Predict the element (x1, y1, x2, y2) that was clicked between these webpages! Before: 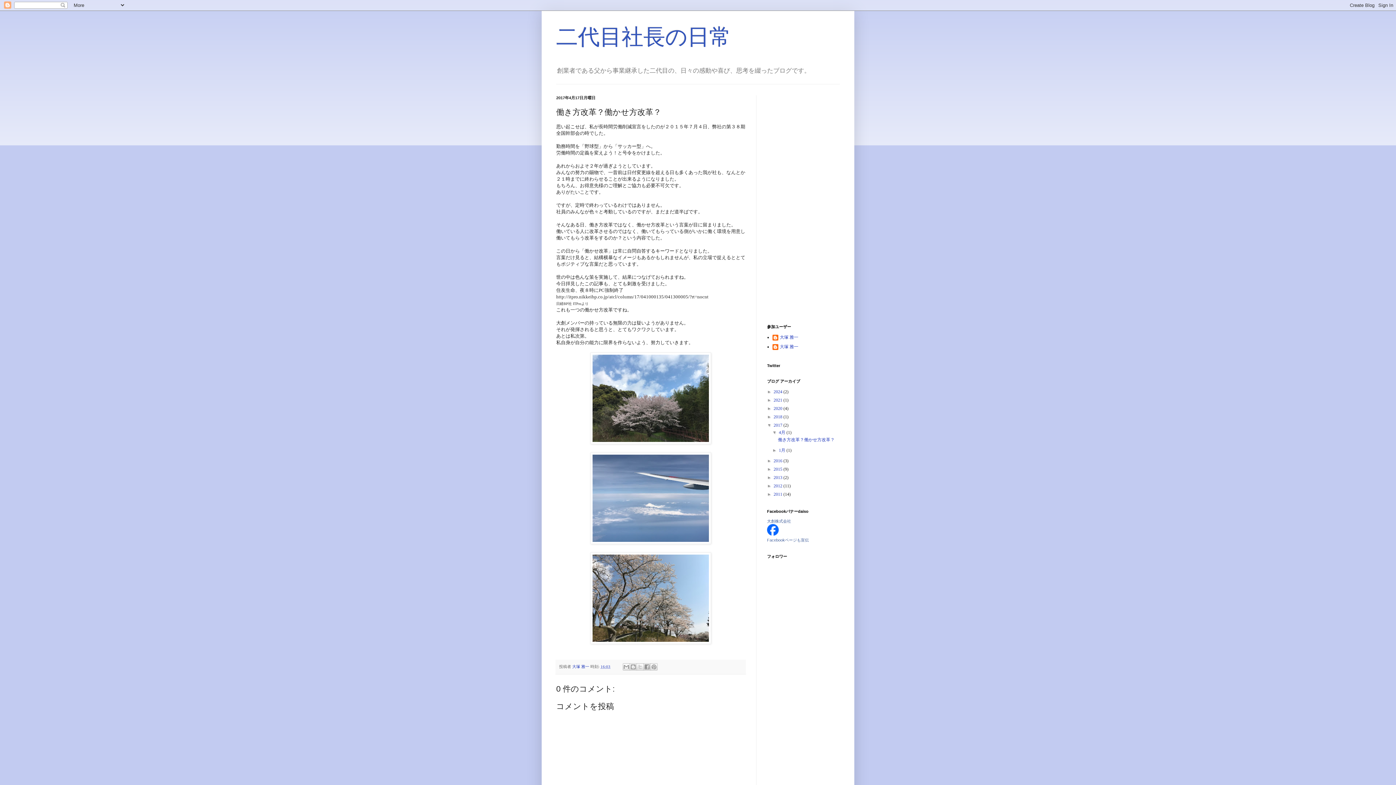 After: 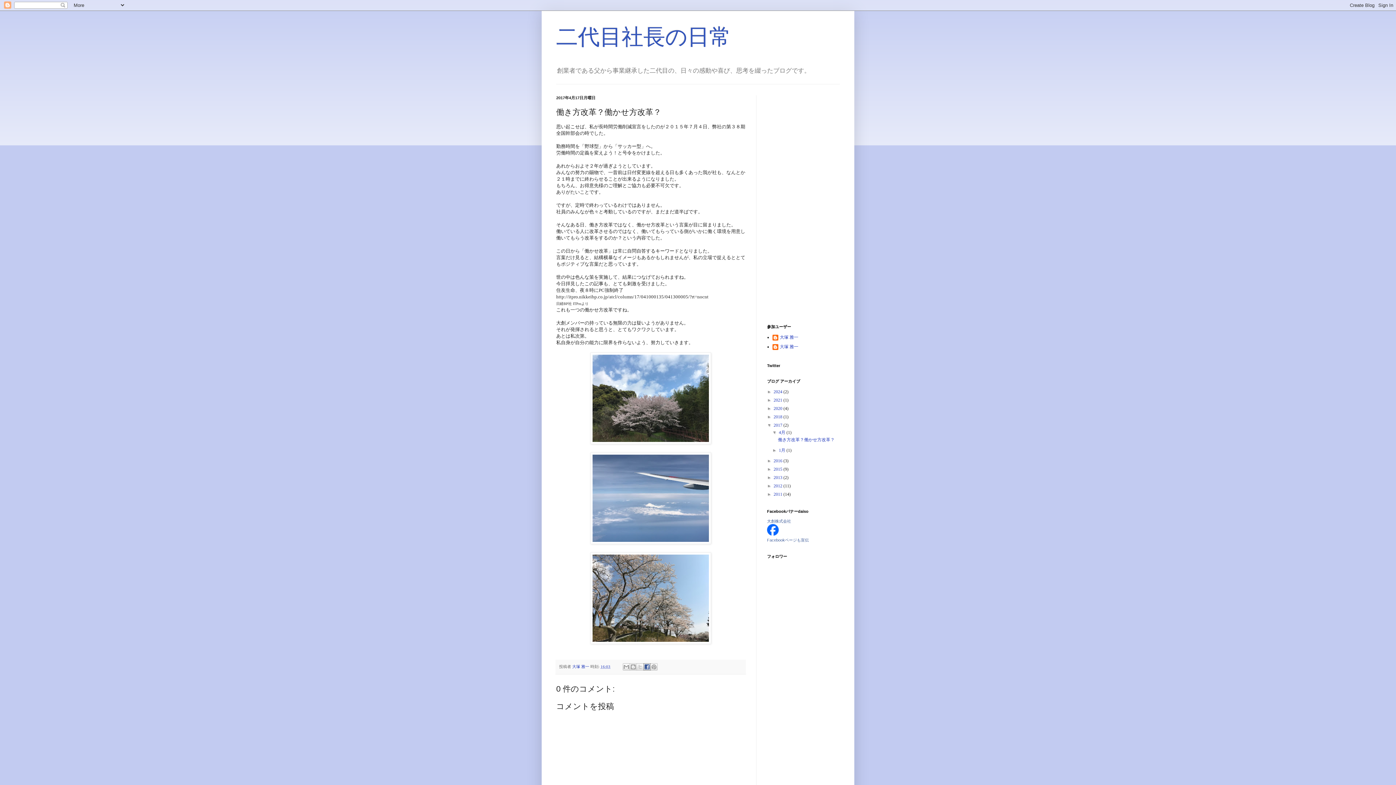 Action: label: Facebook で共有する bbox: (643, 663, 651, 671)